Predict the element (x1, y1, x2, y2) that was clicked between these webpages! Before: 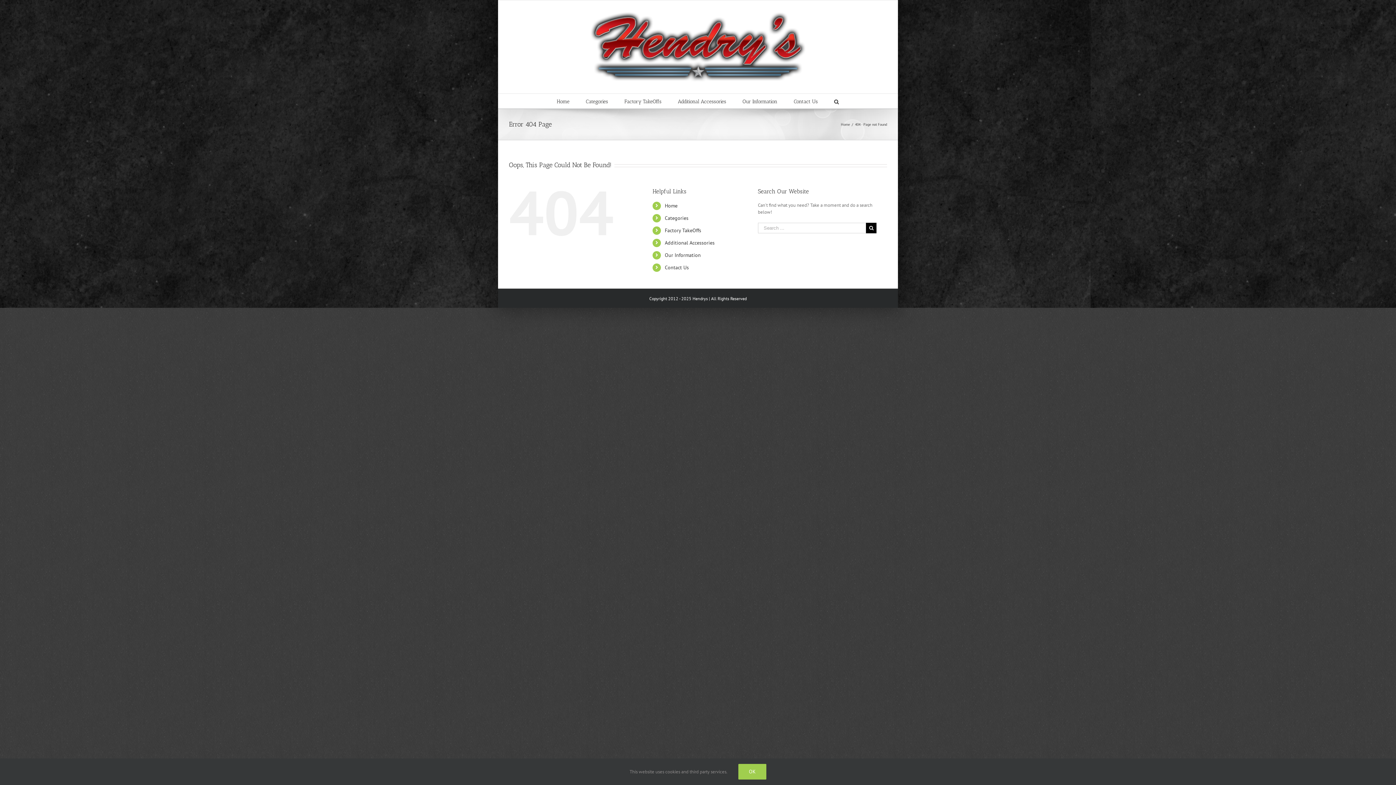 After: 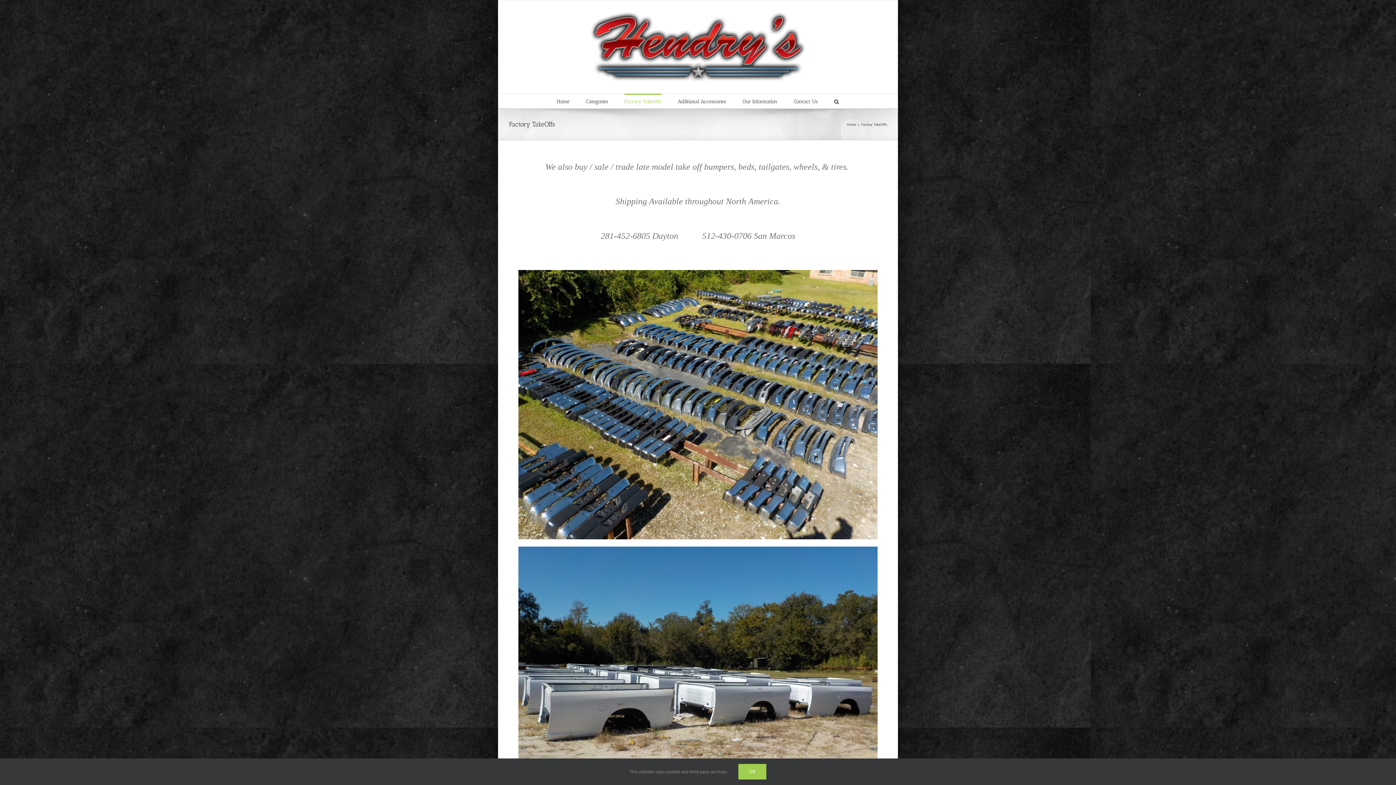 Action: label: Factory TakeOffs bbox: (624, 93, 661, 108)